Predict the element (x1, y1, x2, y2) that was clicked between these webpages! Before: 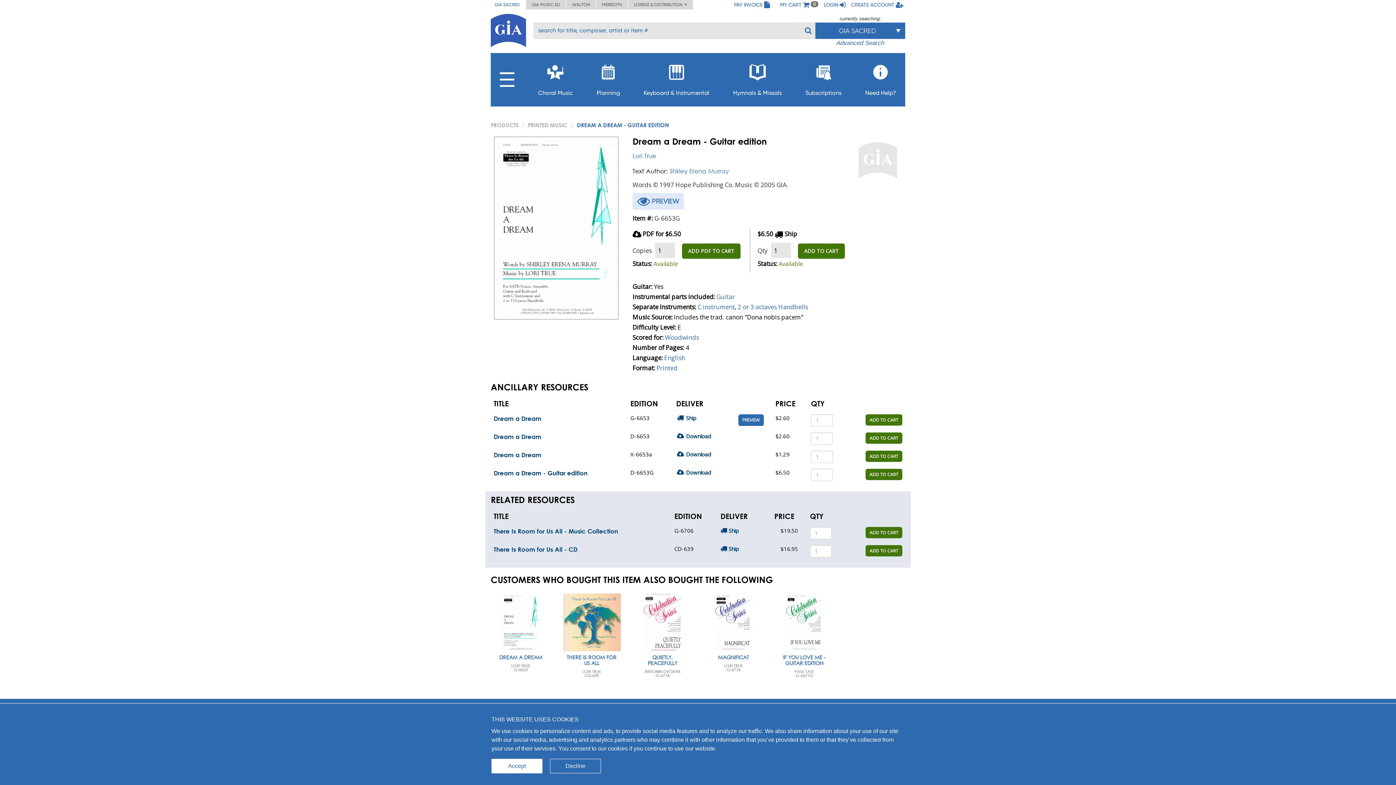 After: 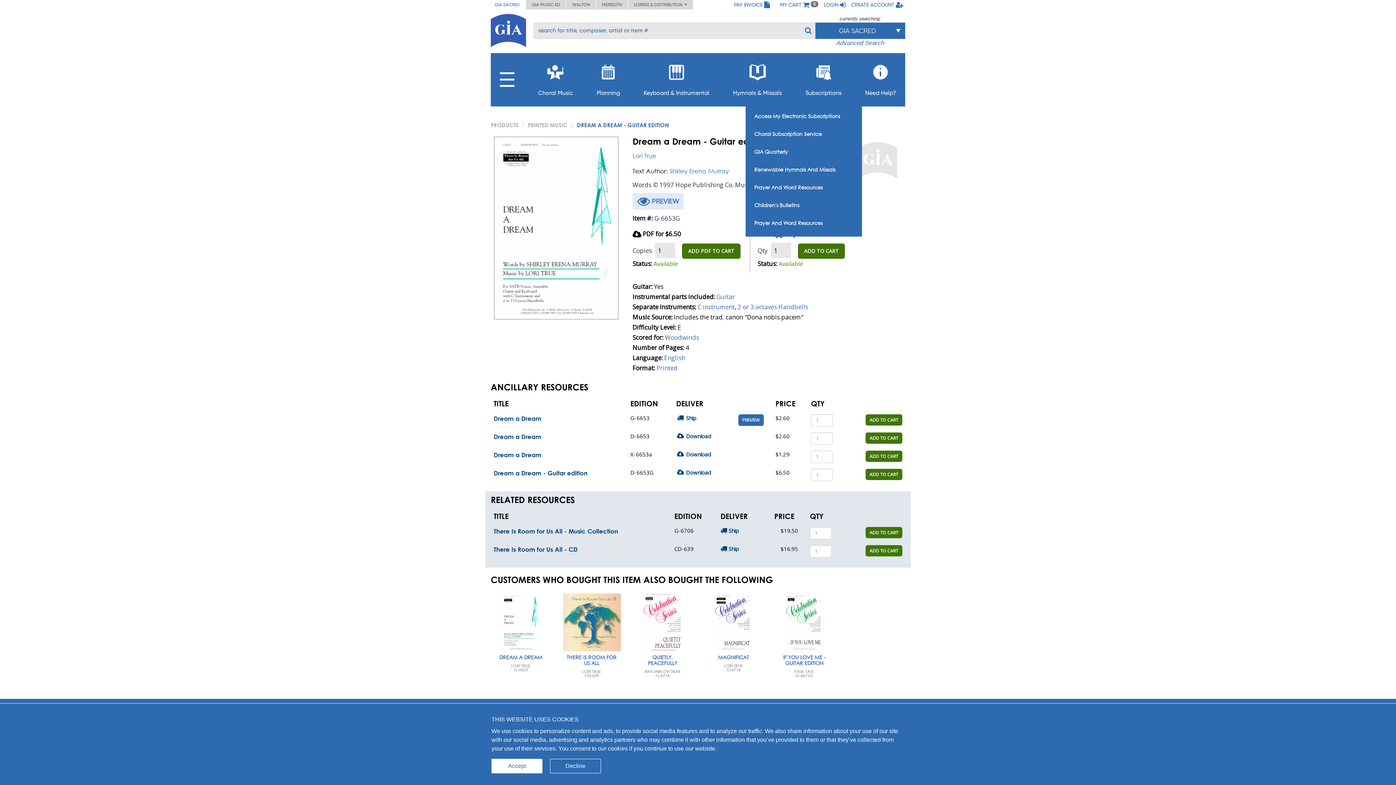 Action: label: Subscriptions bbox: (805, 59, 841, 96)